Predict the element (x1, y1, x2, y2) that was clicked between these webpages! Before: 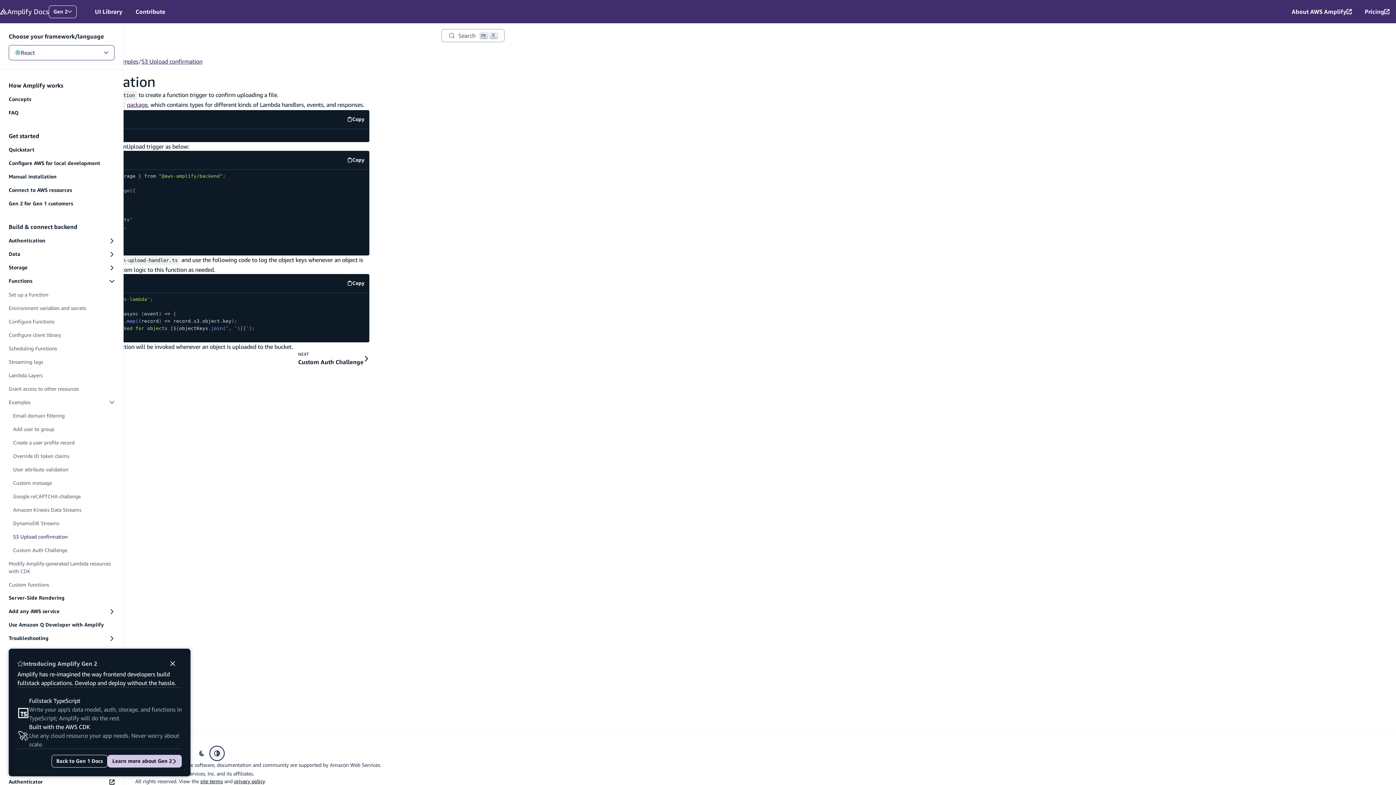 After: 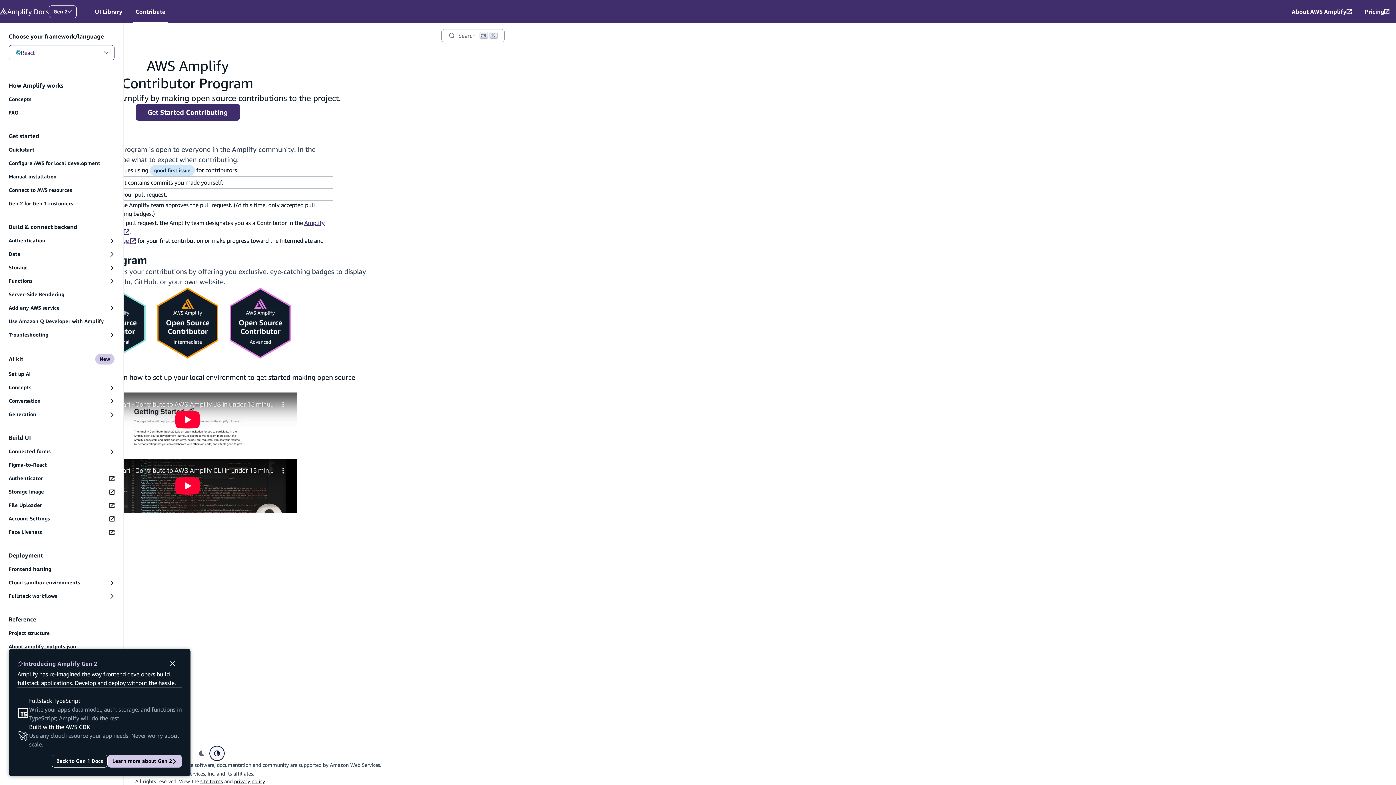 Action: bbox: (129, 0, 172, 23) label: Contribute